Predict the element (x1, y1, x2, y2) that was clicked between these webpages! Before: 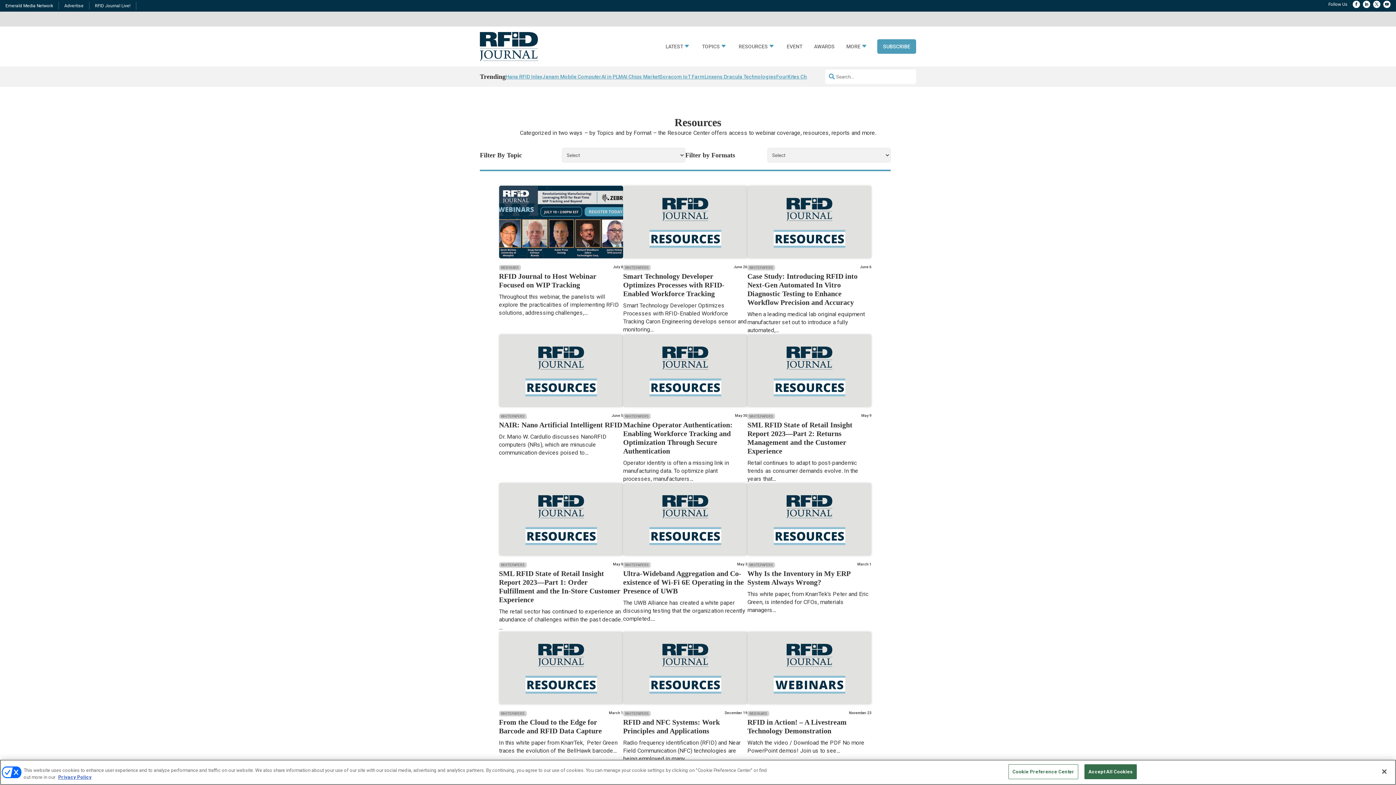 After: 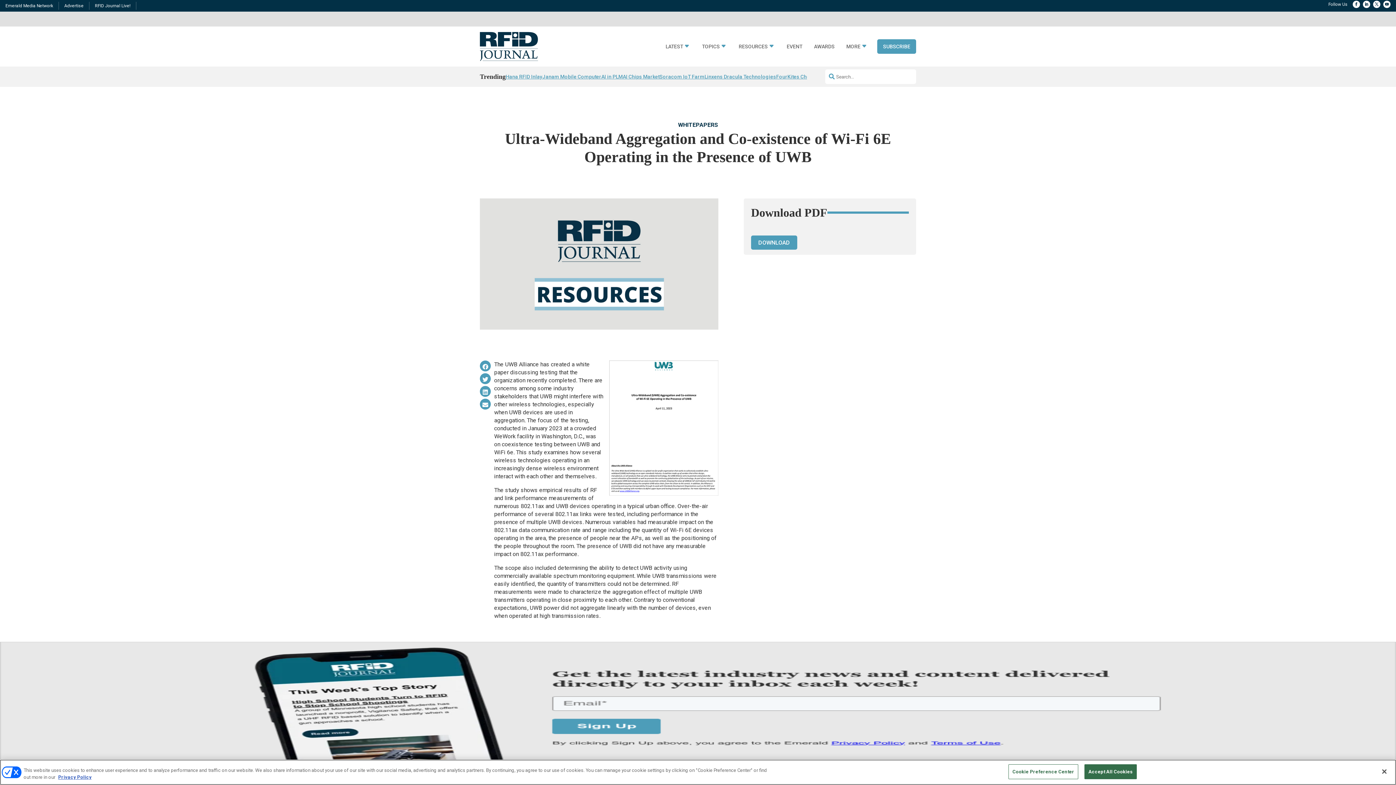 Action: bbox: (623, 569, 744, 595) label: Ultra-Wideband Aggregation and Co-existence of Wi-Fi 6E Operating in the Presence of UWB